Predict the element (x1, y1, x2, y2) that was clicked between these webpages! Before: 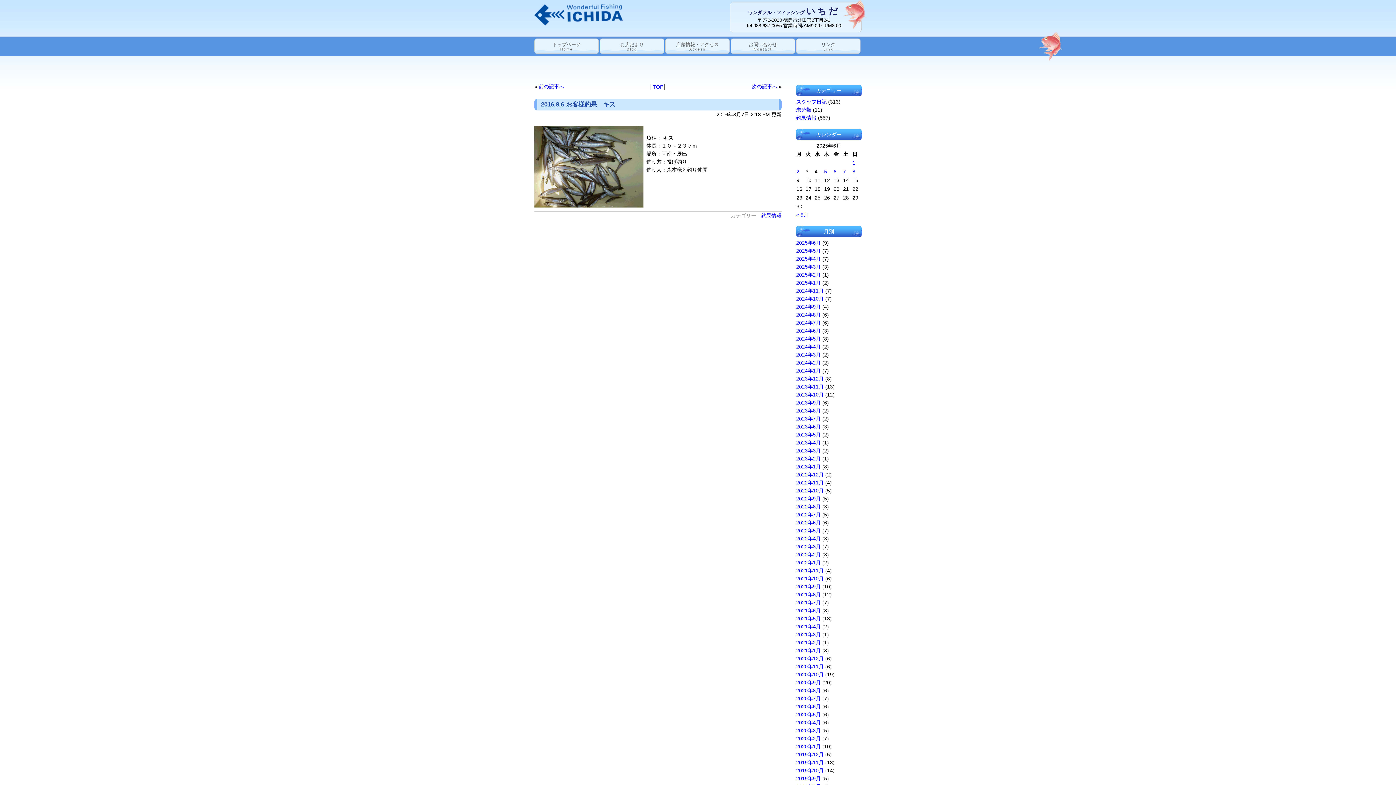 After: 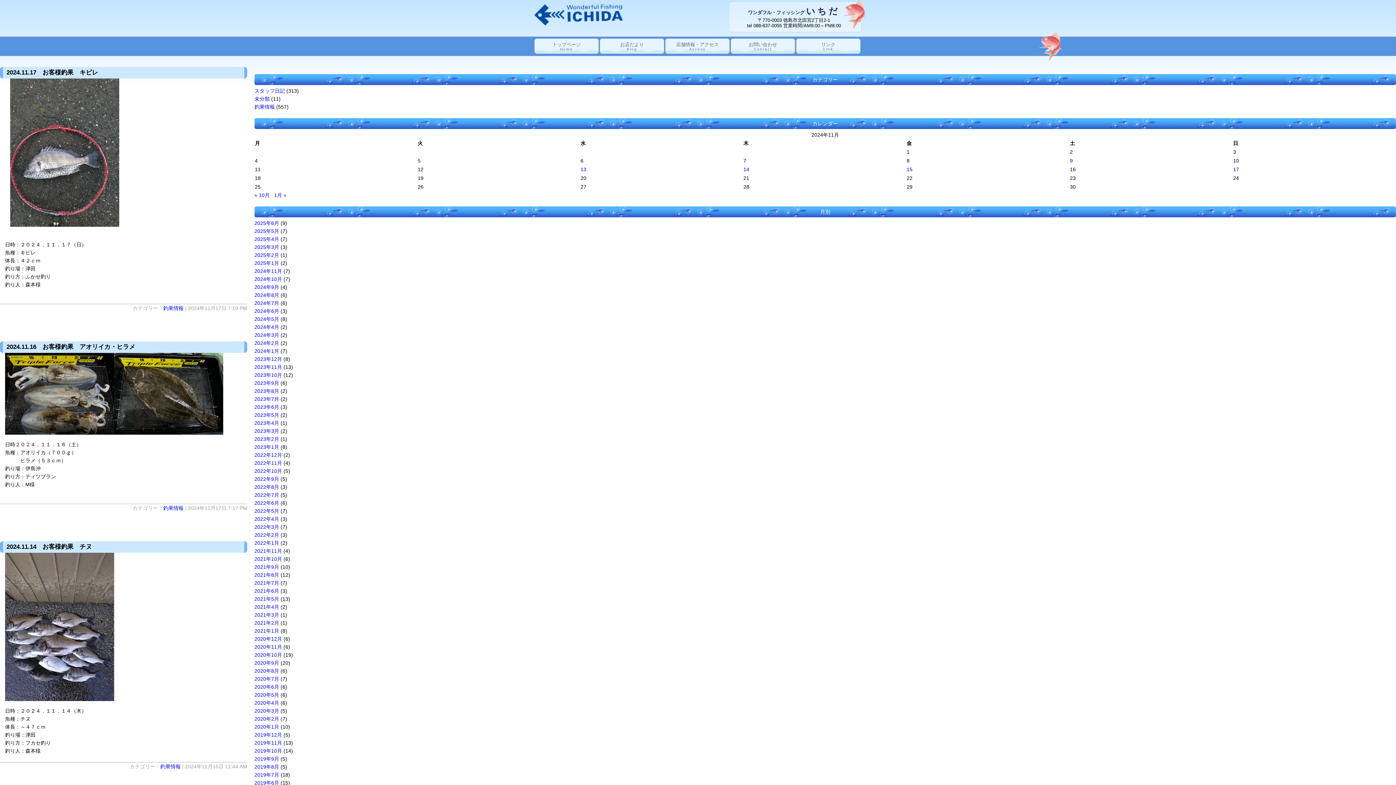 Action: bbox: (796, 288, 824, 293) label: 2024年11月